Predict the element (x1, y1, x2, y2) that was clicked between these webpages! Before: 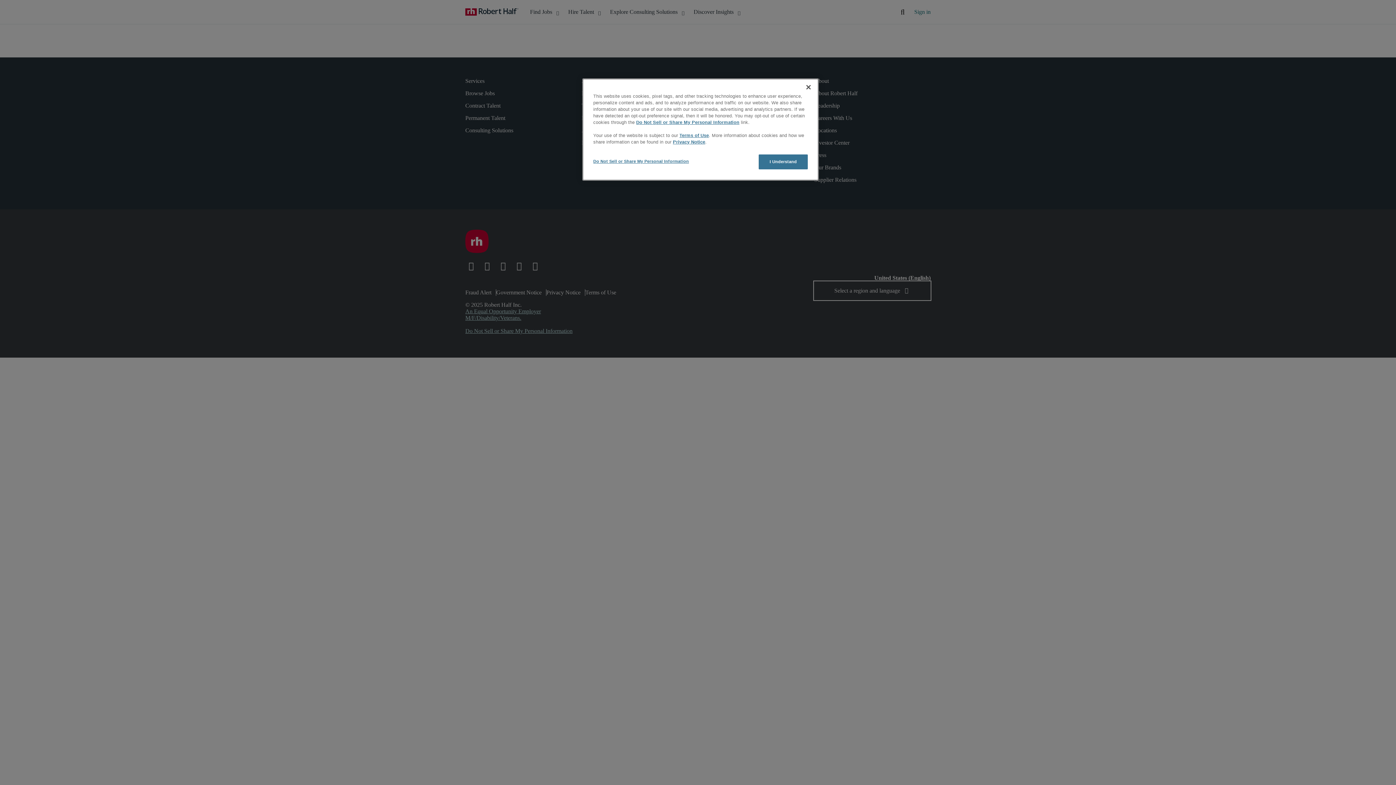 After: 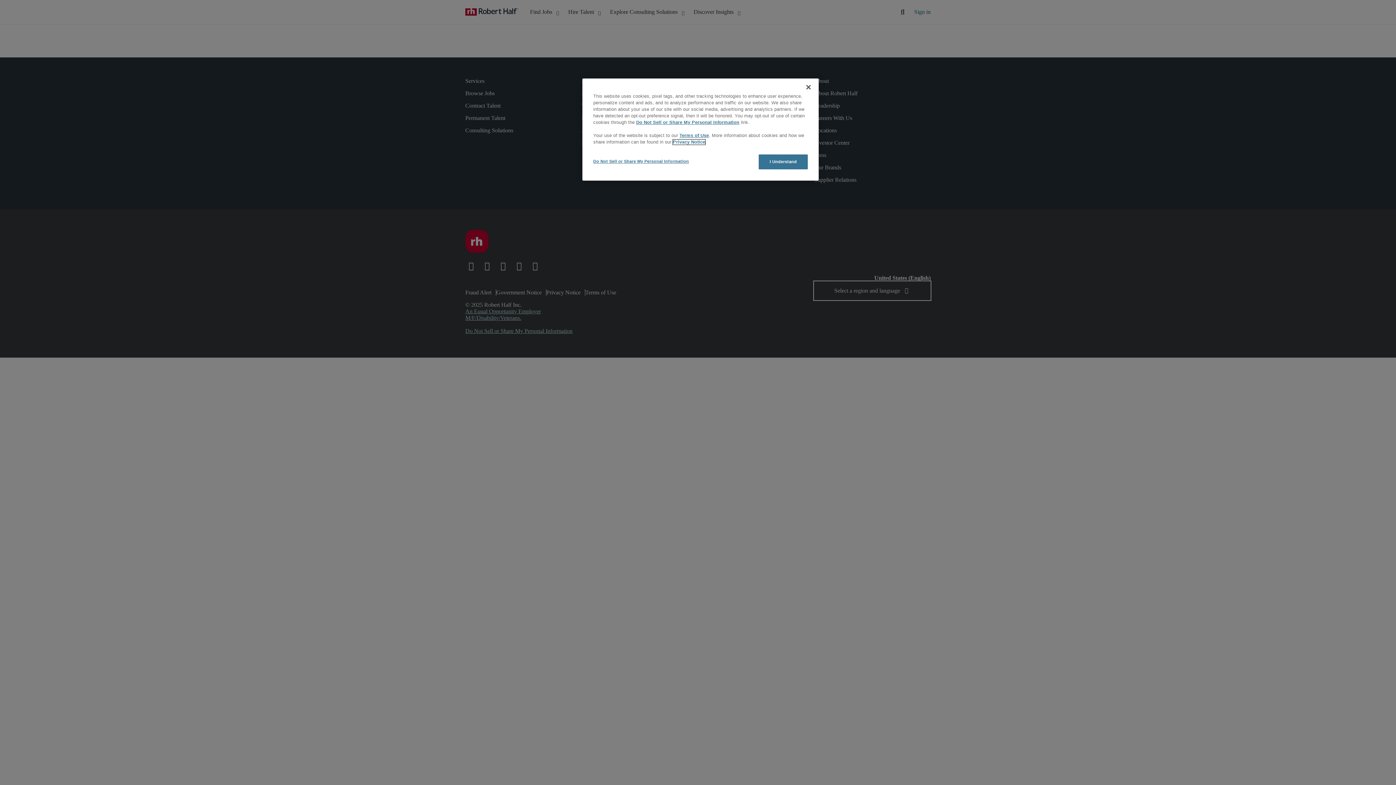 Action: bbox: (673, 139, 705, 144) label: Privacy Notice